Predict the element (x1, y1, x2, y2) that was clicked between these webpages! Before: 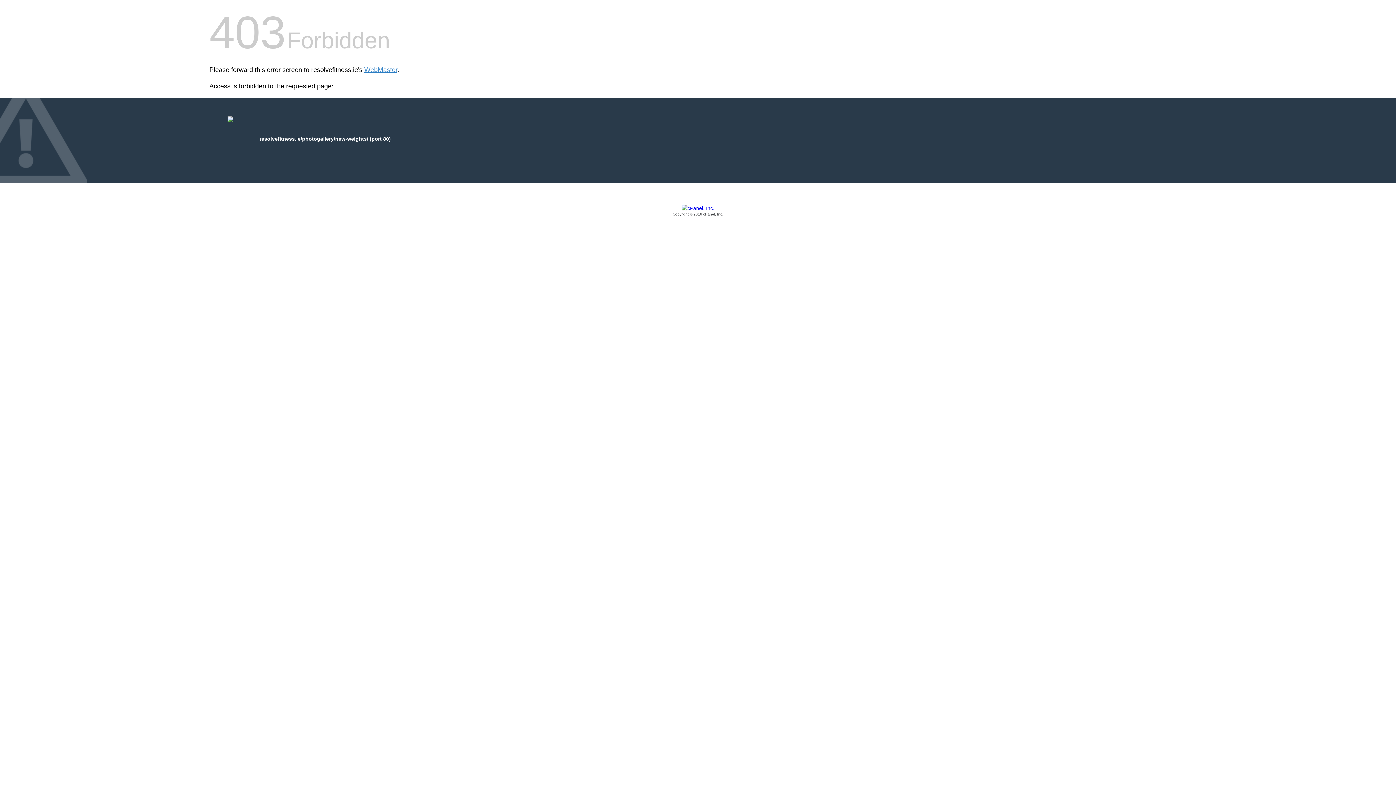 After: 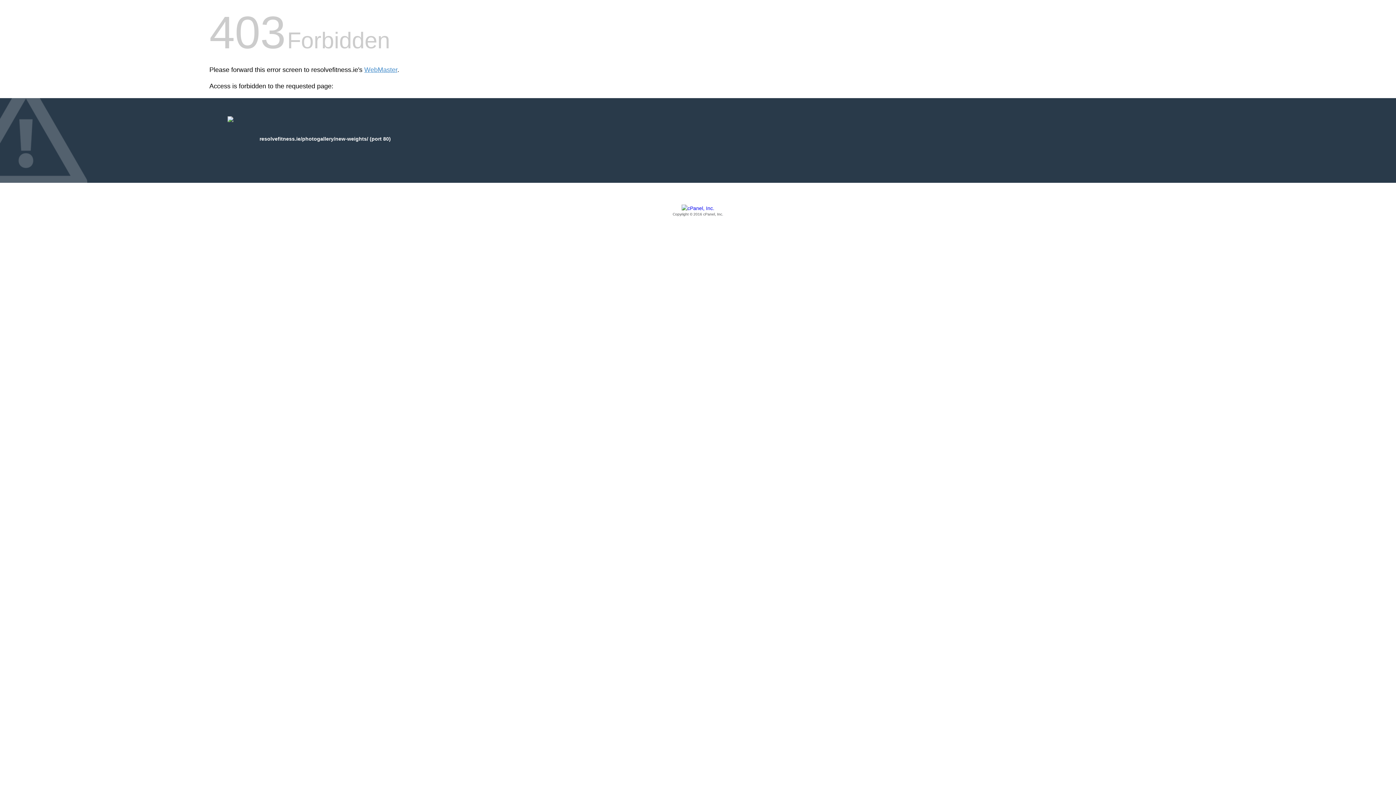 Action: label: Copyright © 2016 cPanel, Inc. bbox: (209, 205, 1186, 217)